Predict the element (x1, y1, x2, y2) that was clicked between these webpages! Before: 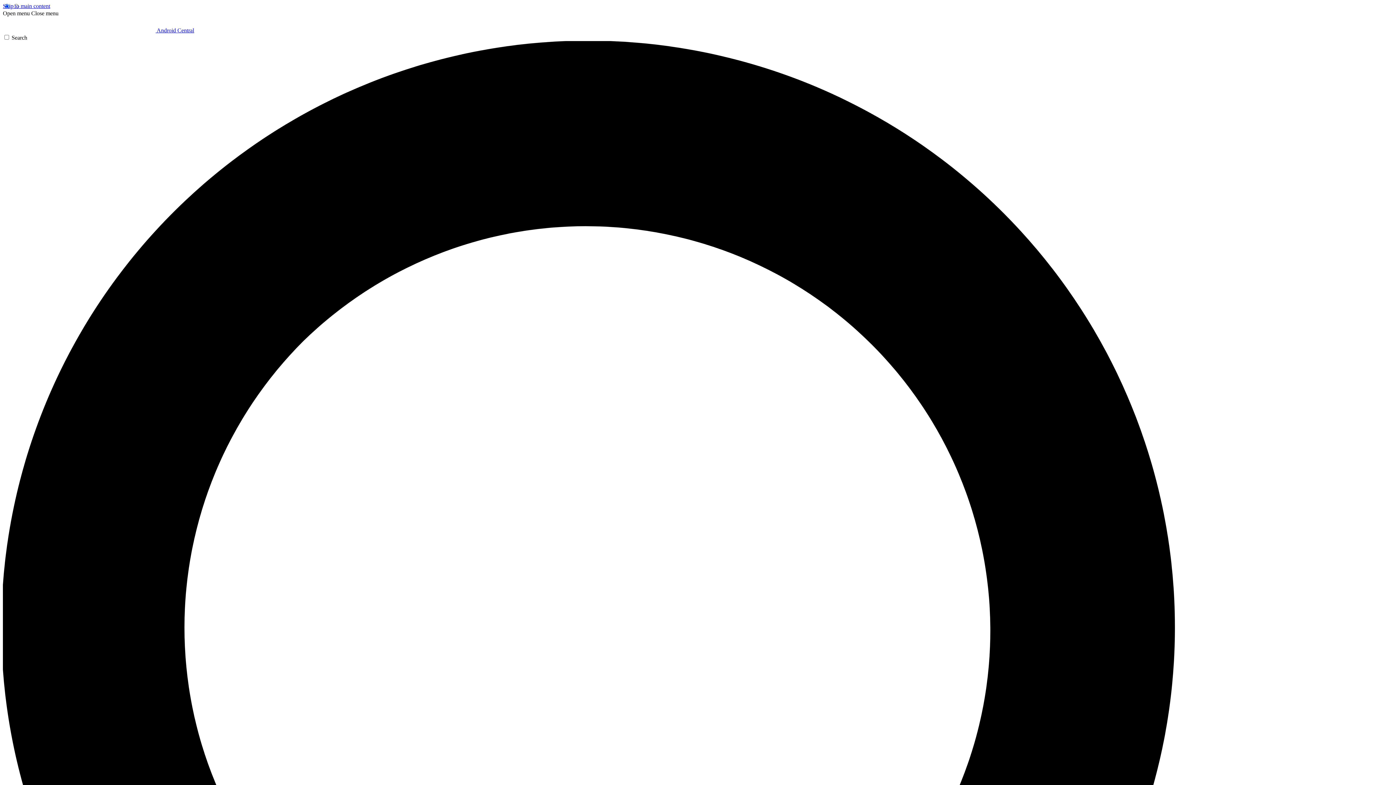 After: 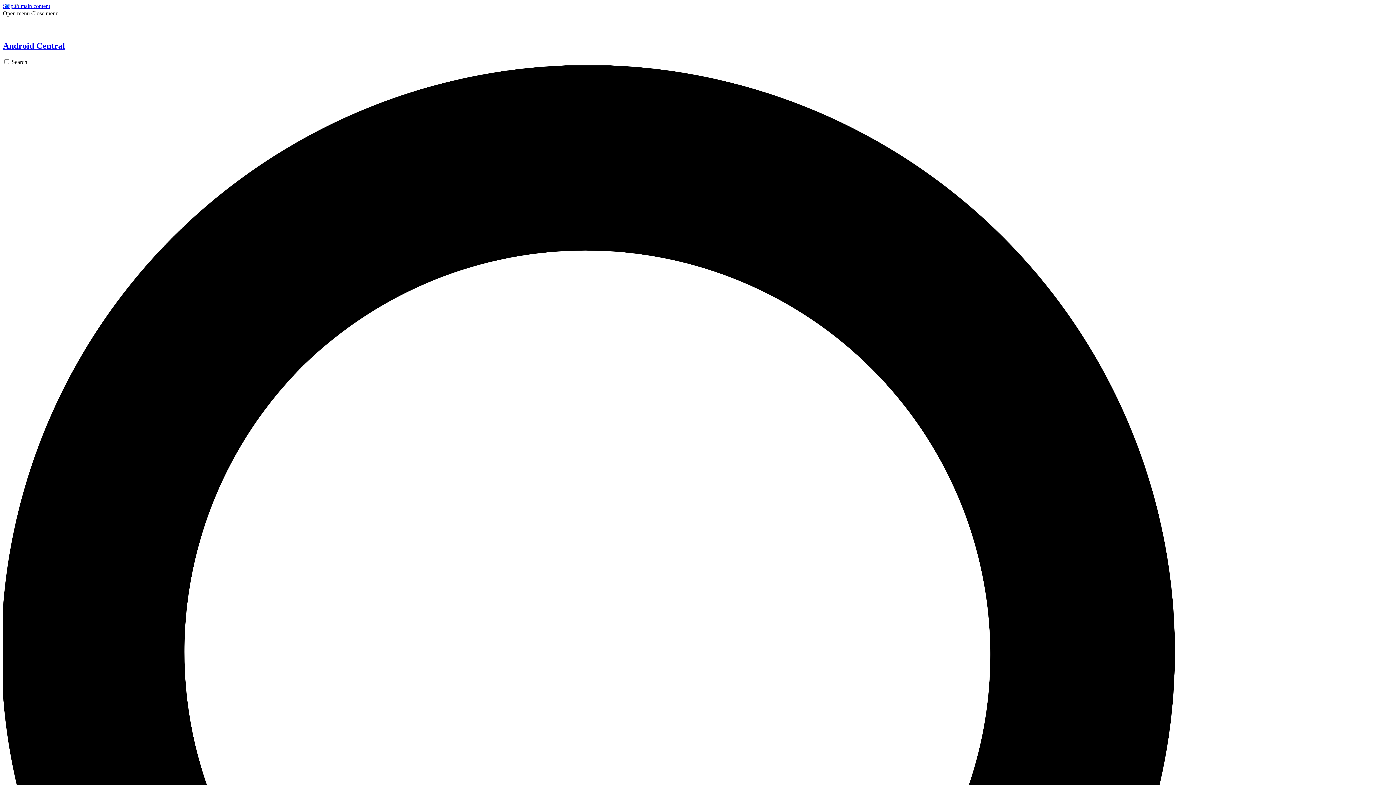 Action: label:  Android Central bbox: (2, 27, 194, 33)